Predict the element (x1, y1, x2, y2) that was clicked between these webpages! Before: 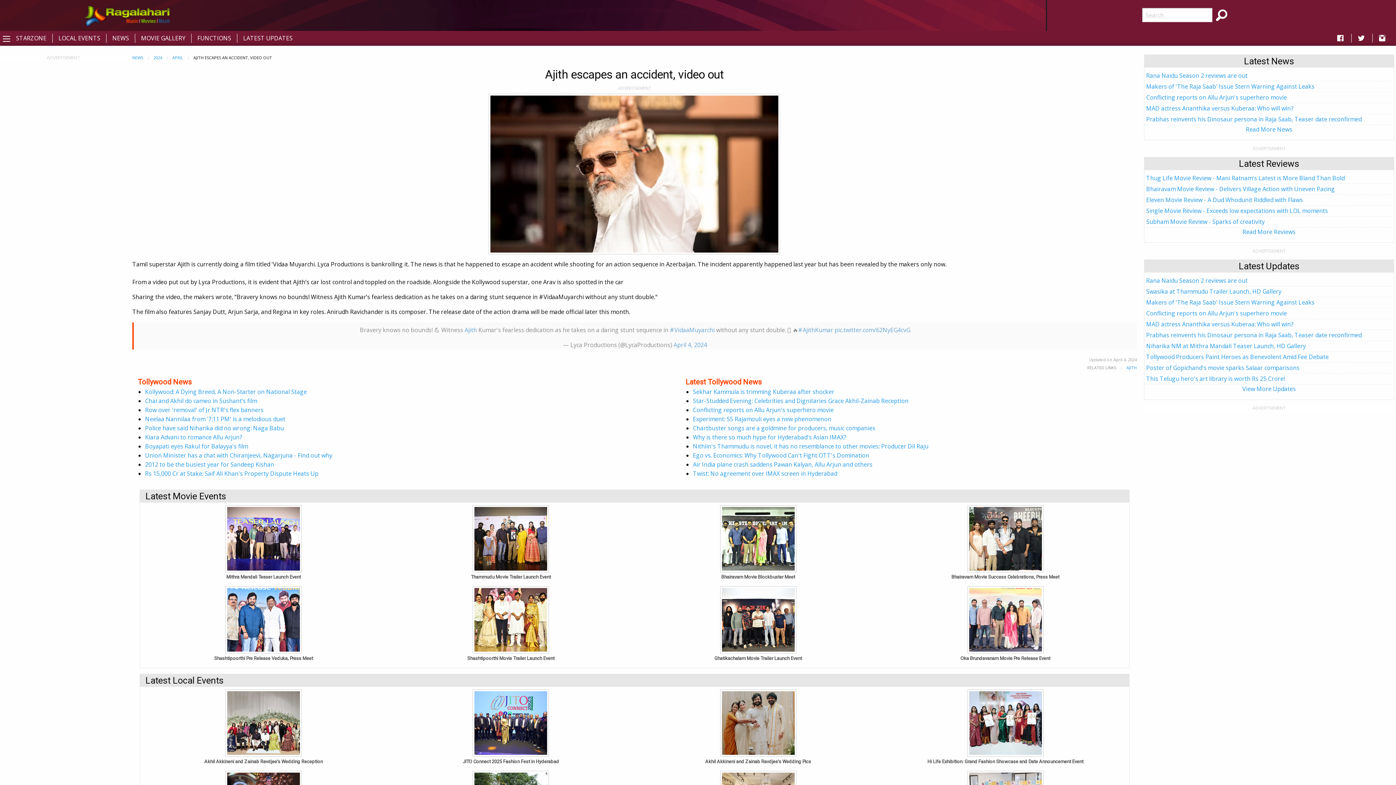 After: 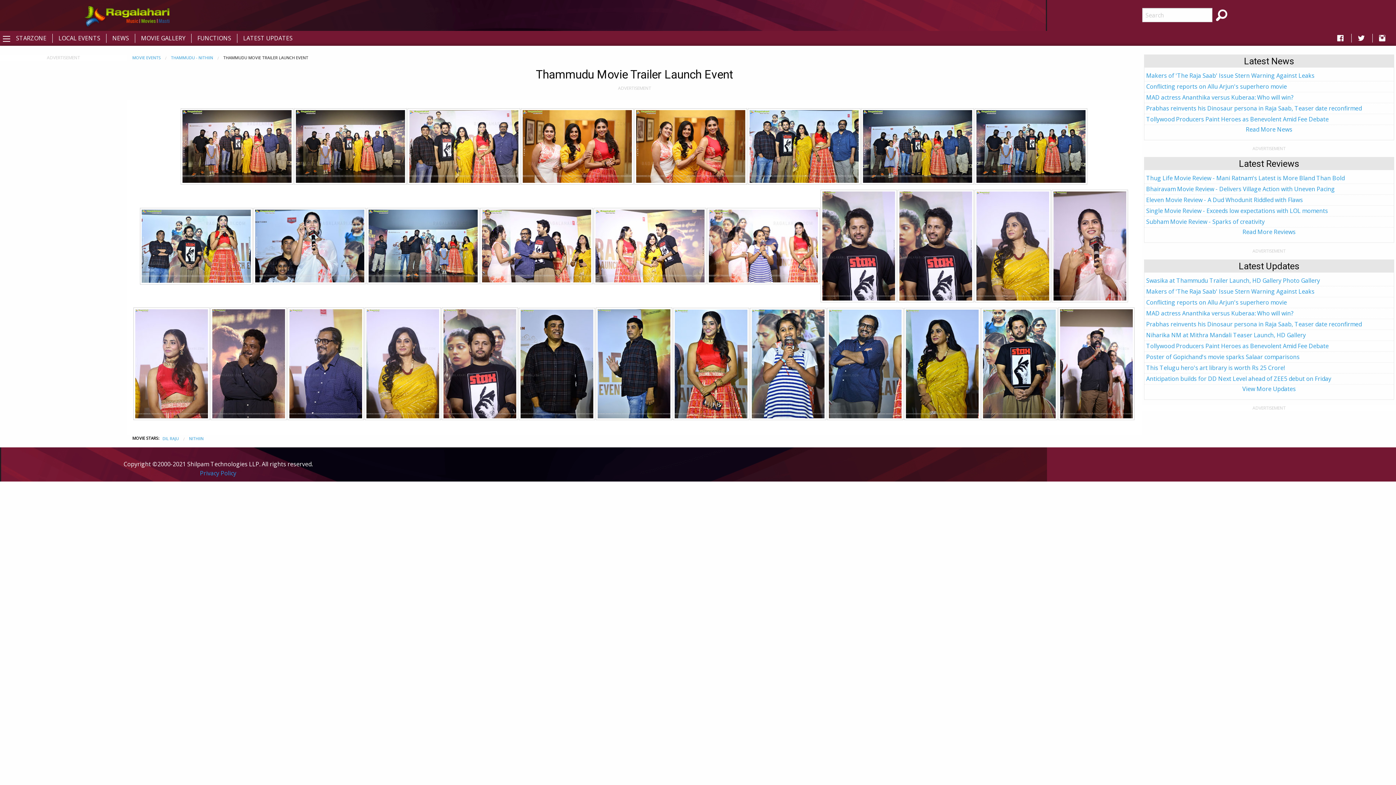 Action: bbox: (392, 505, 629, 573)